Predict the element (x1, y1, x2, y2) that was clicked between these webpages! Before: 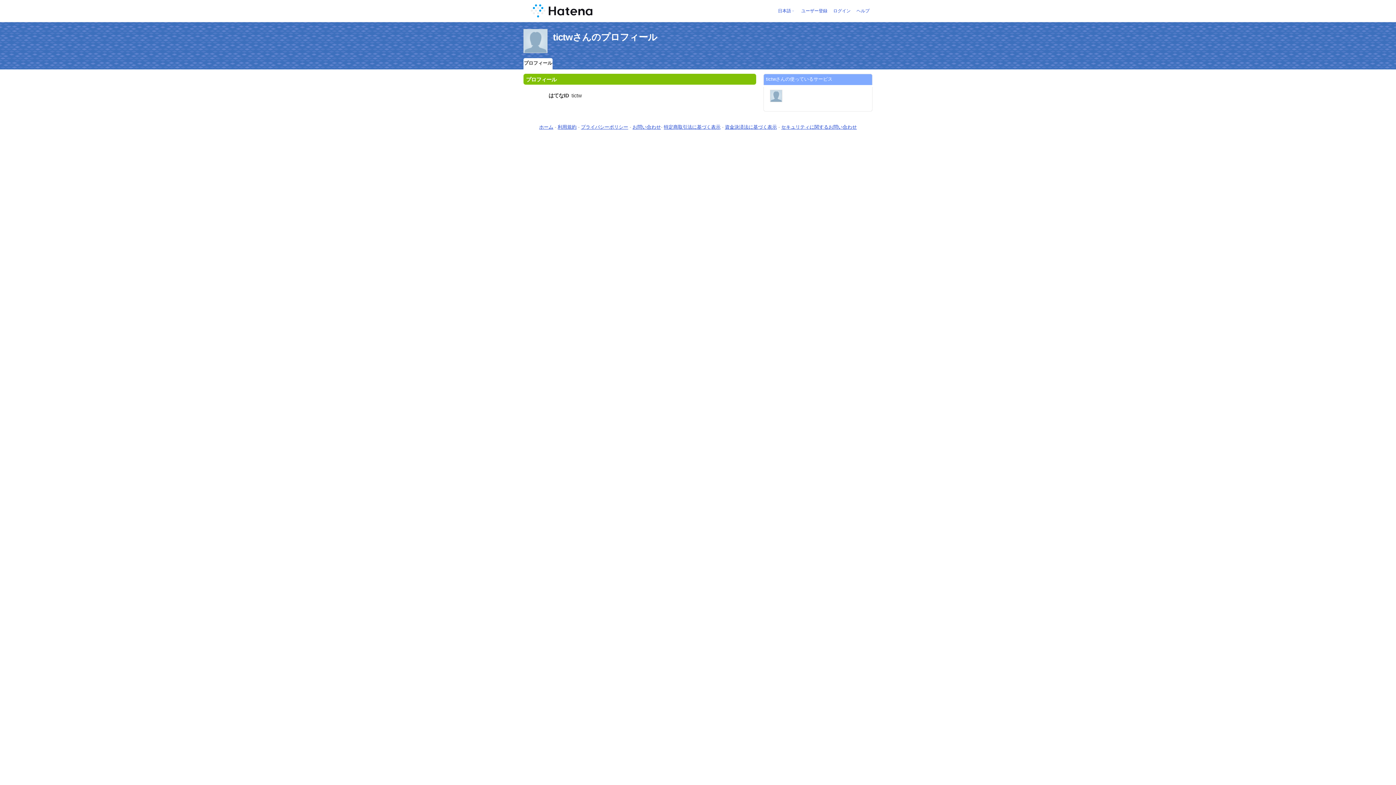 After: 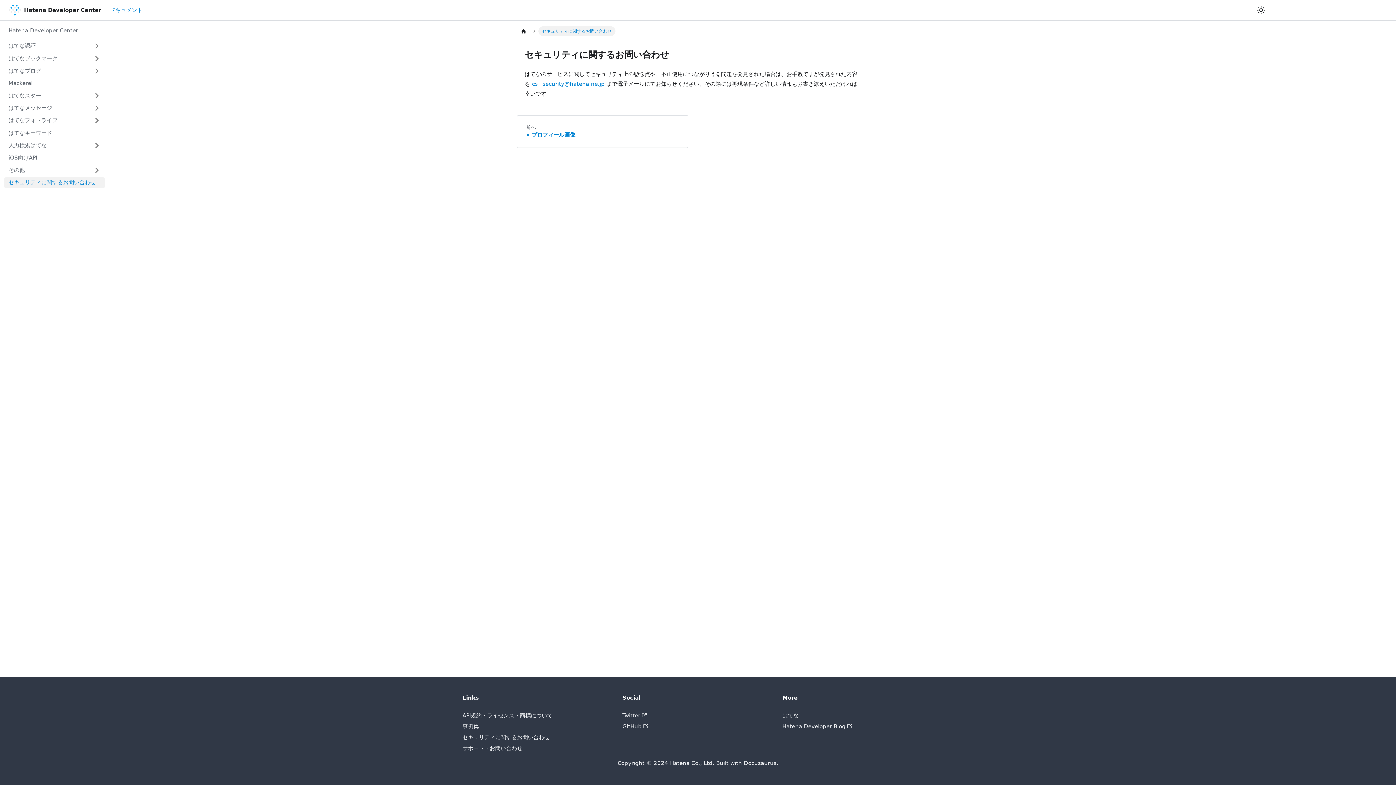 Action: bbox: (781, 124, 857, 129) label: セキュリティに関するお問い合わせ